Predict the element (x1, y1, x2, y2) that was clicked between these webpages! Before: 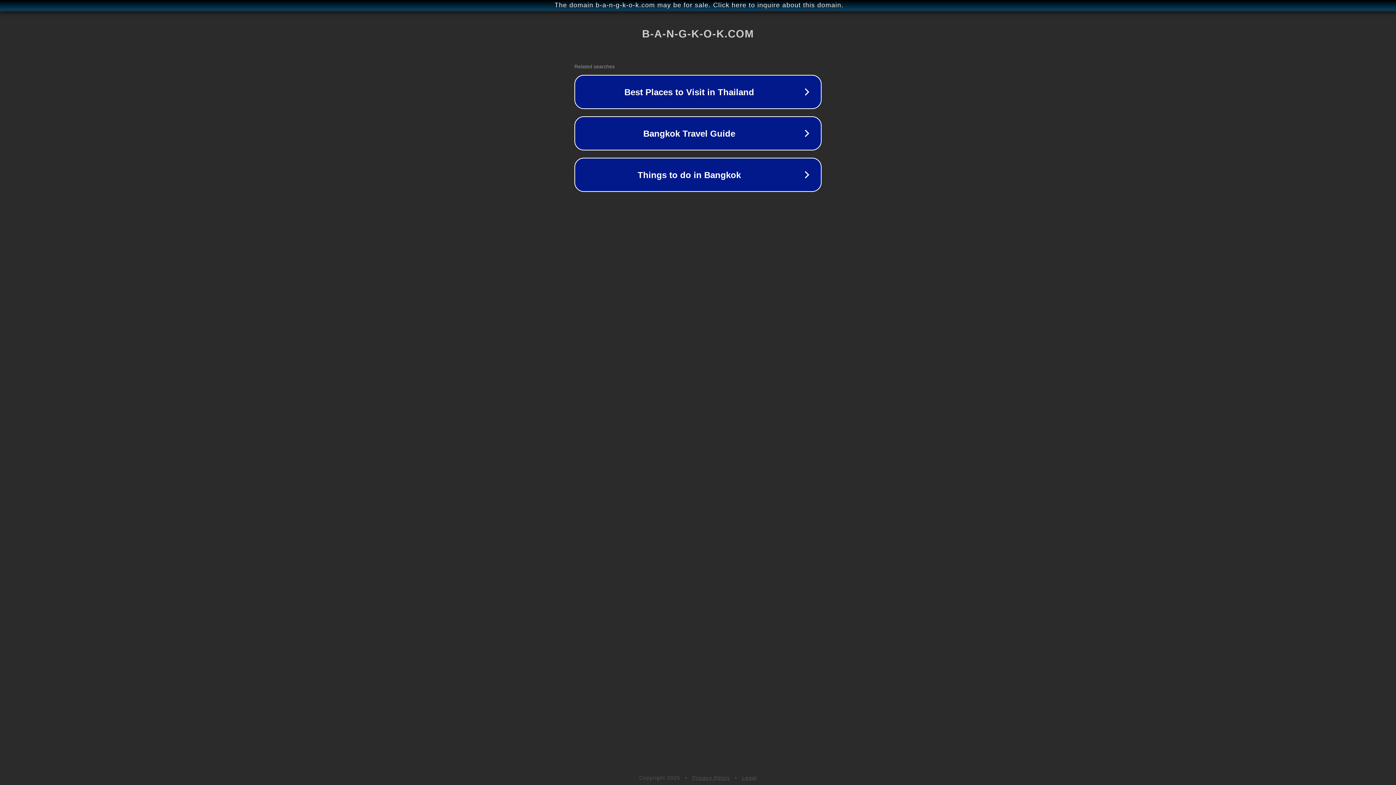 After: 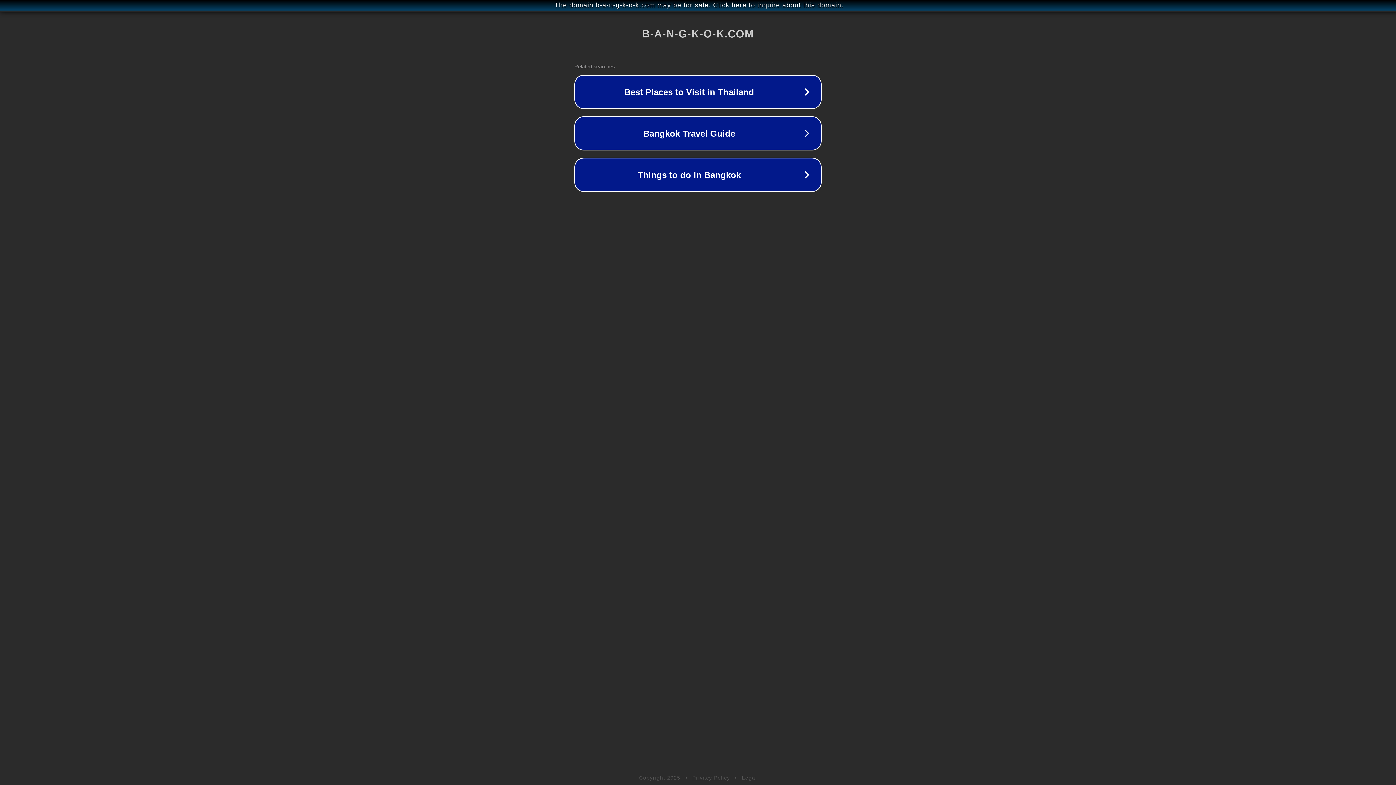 Action: label: Privacy Policy bbox: (692, 775, 730, 781)